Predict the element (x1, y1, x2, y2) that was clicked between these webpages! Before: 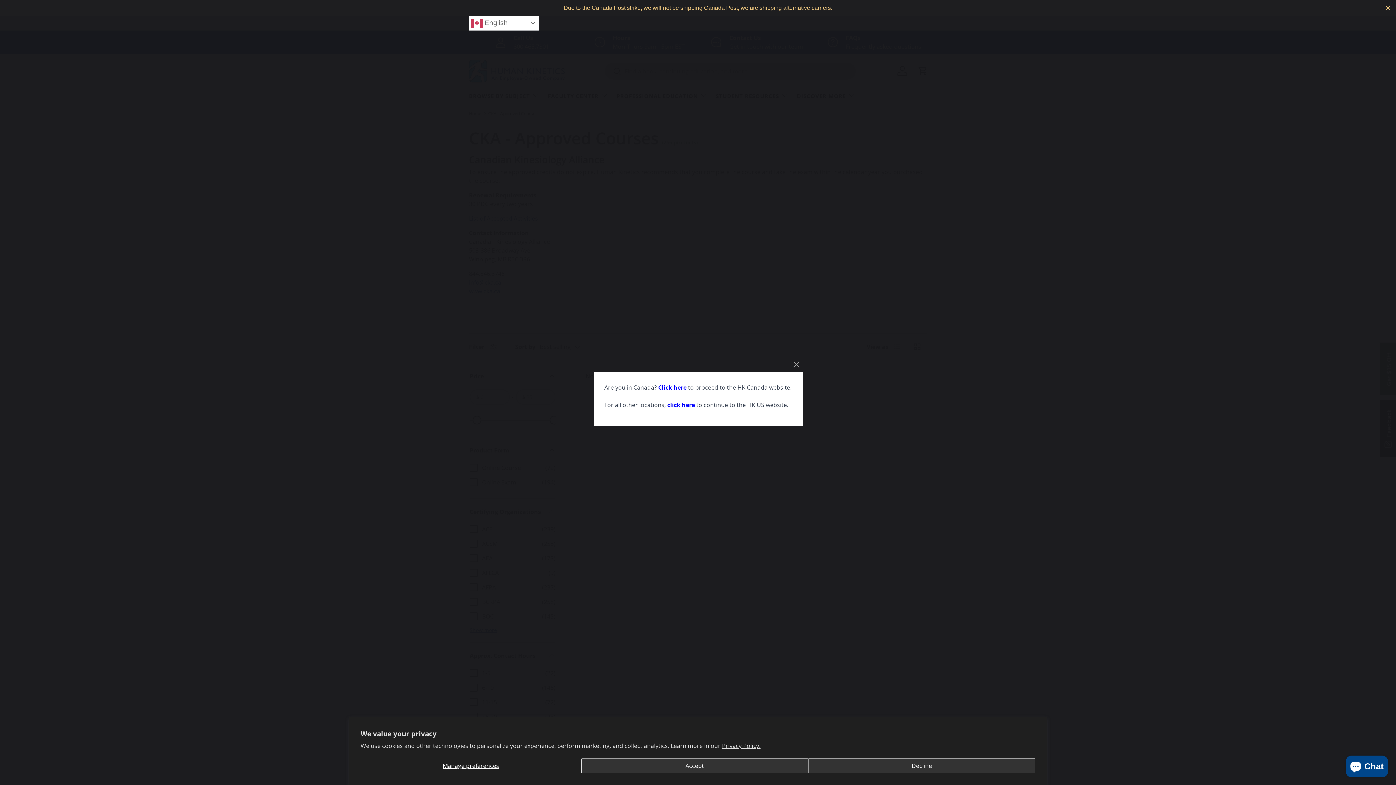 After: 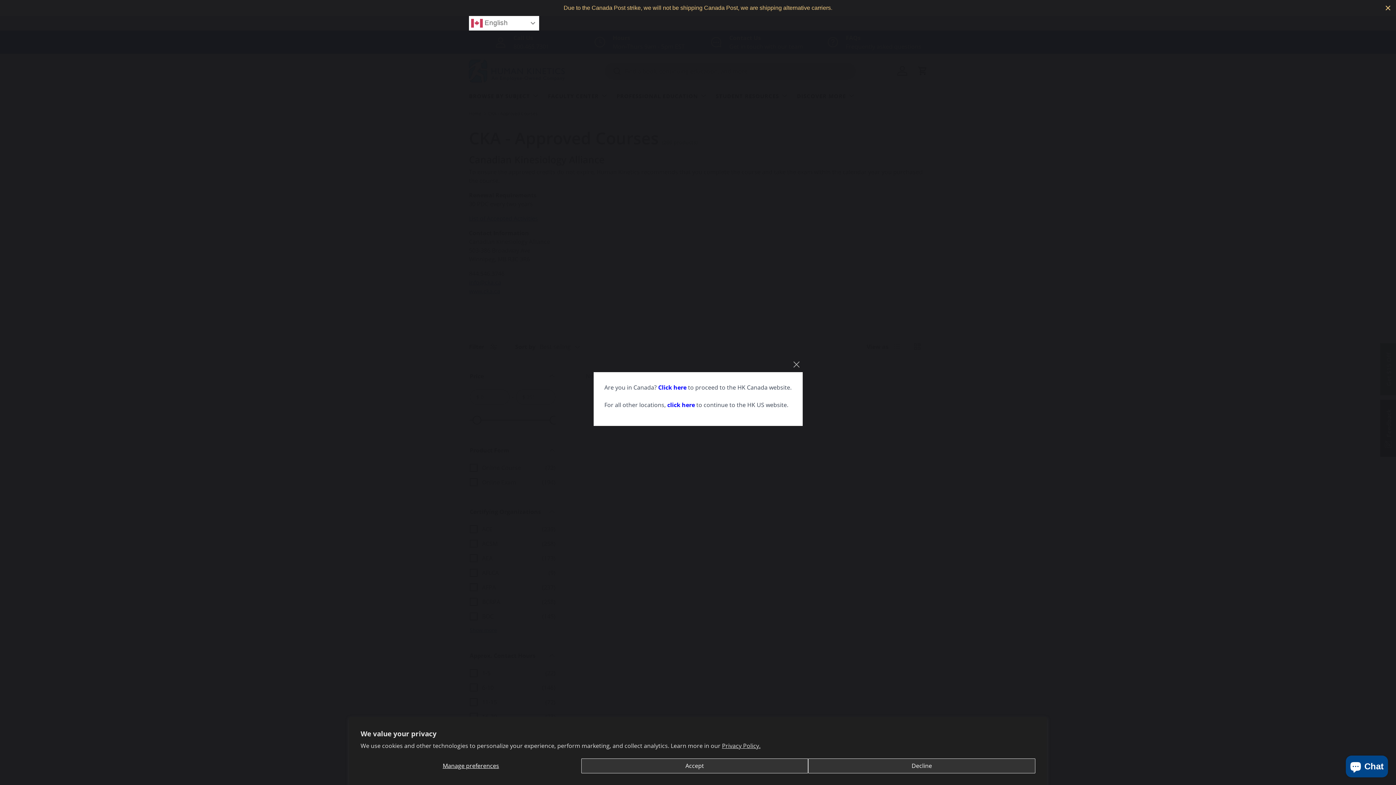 Action: bbox: (722, 742, 760, 750) label: Privacy Policy.